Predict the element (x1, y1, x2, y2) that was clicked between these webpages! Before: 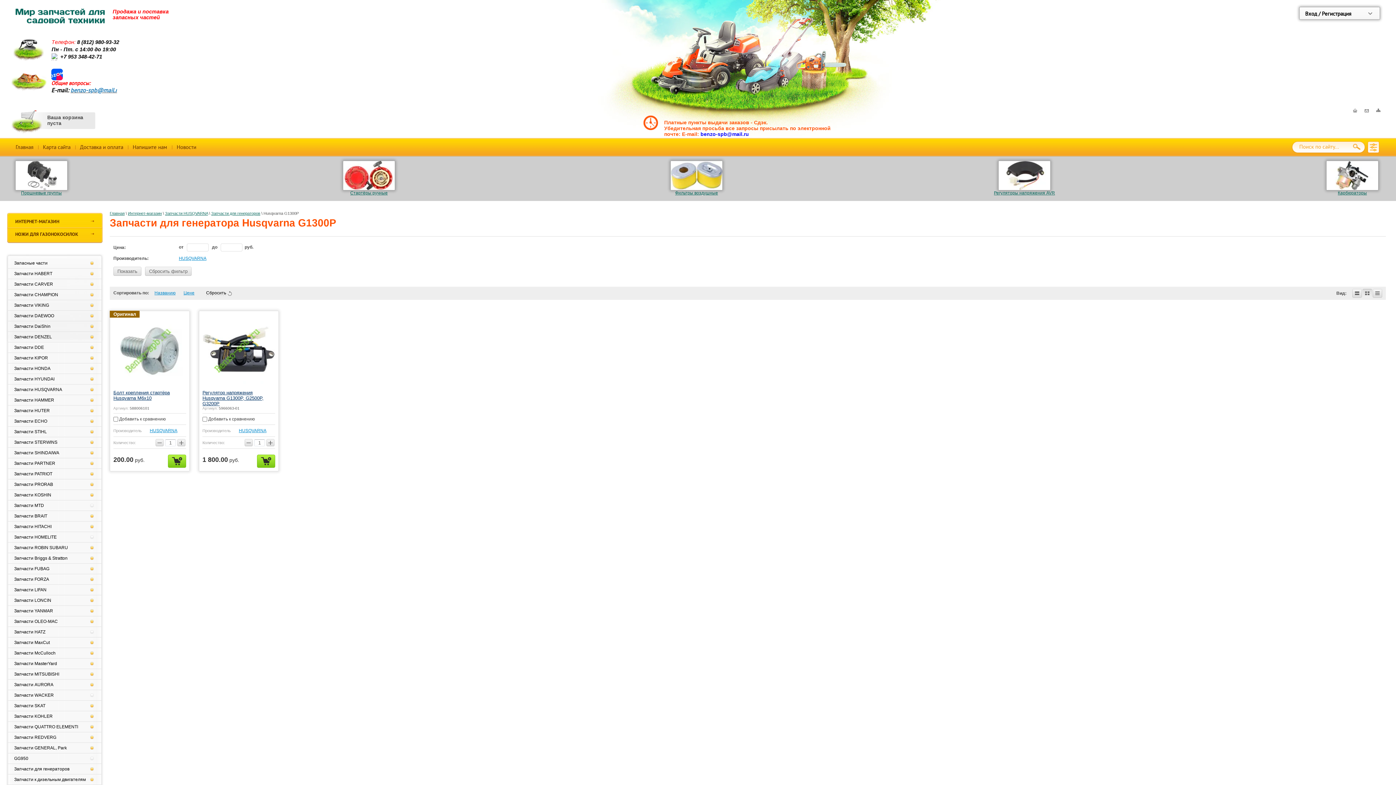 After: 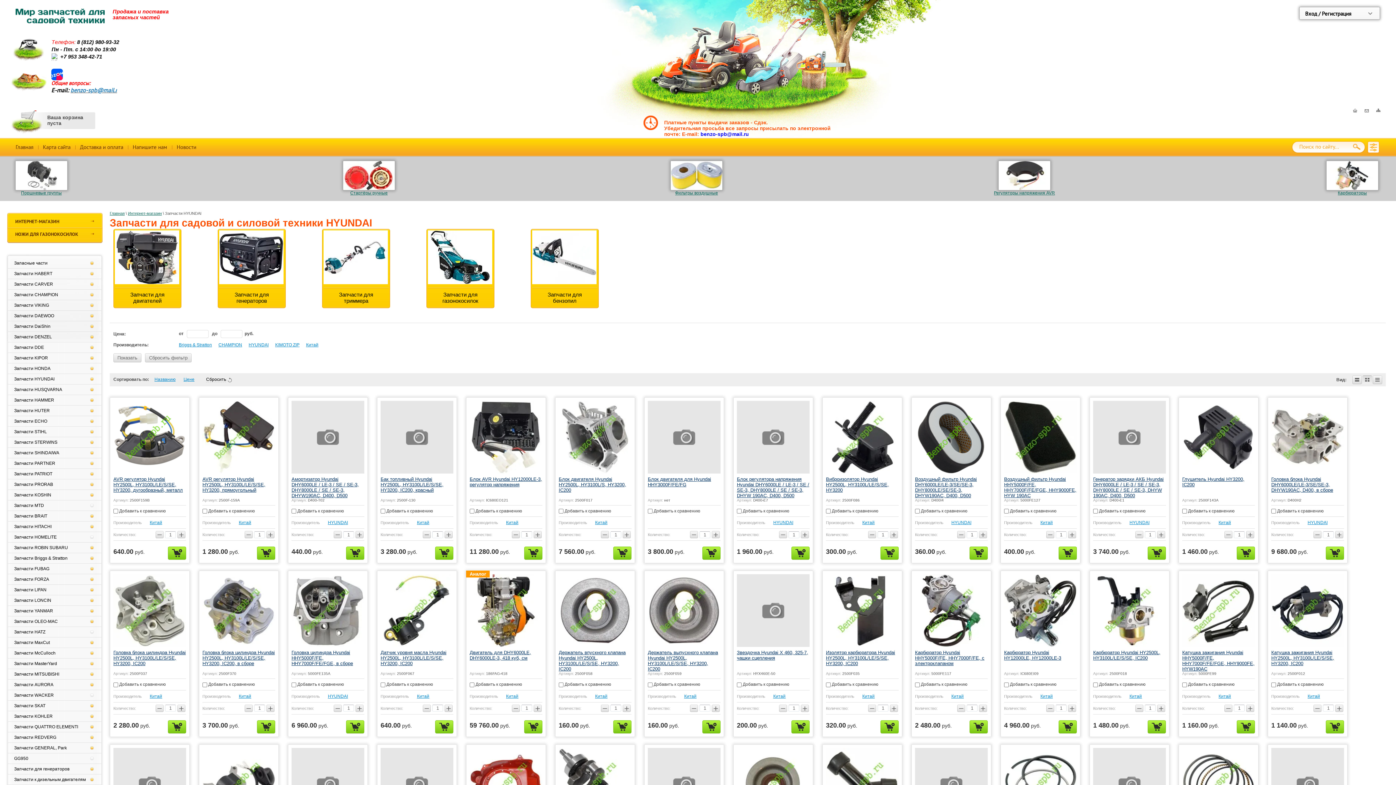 Action: bbox: (8, 373, 101, 384) label: Запчасти HYUNDAI